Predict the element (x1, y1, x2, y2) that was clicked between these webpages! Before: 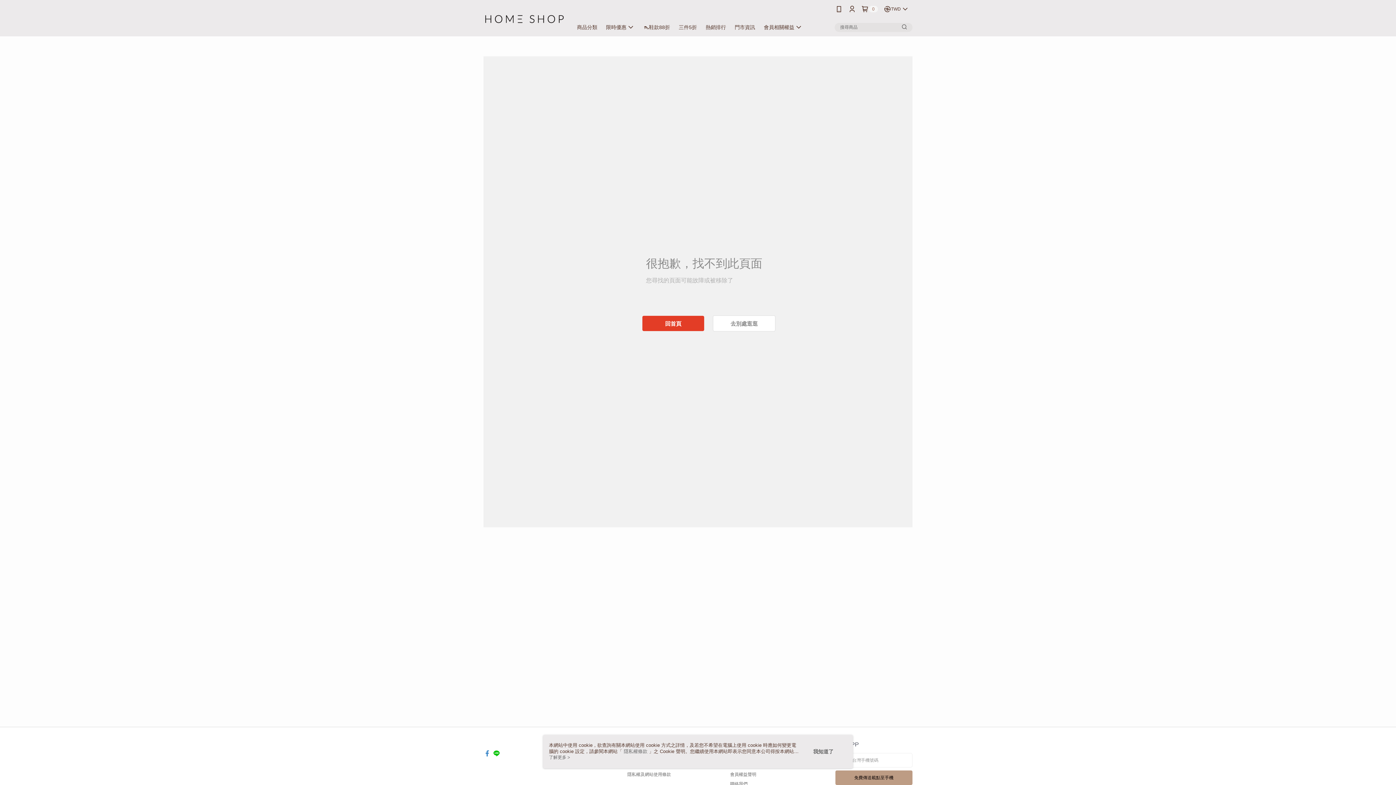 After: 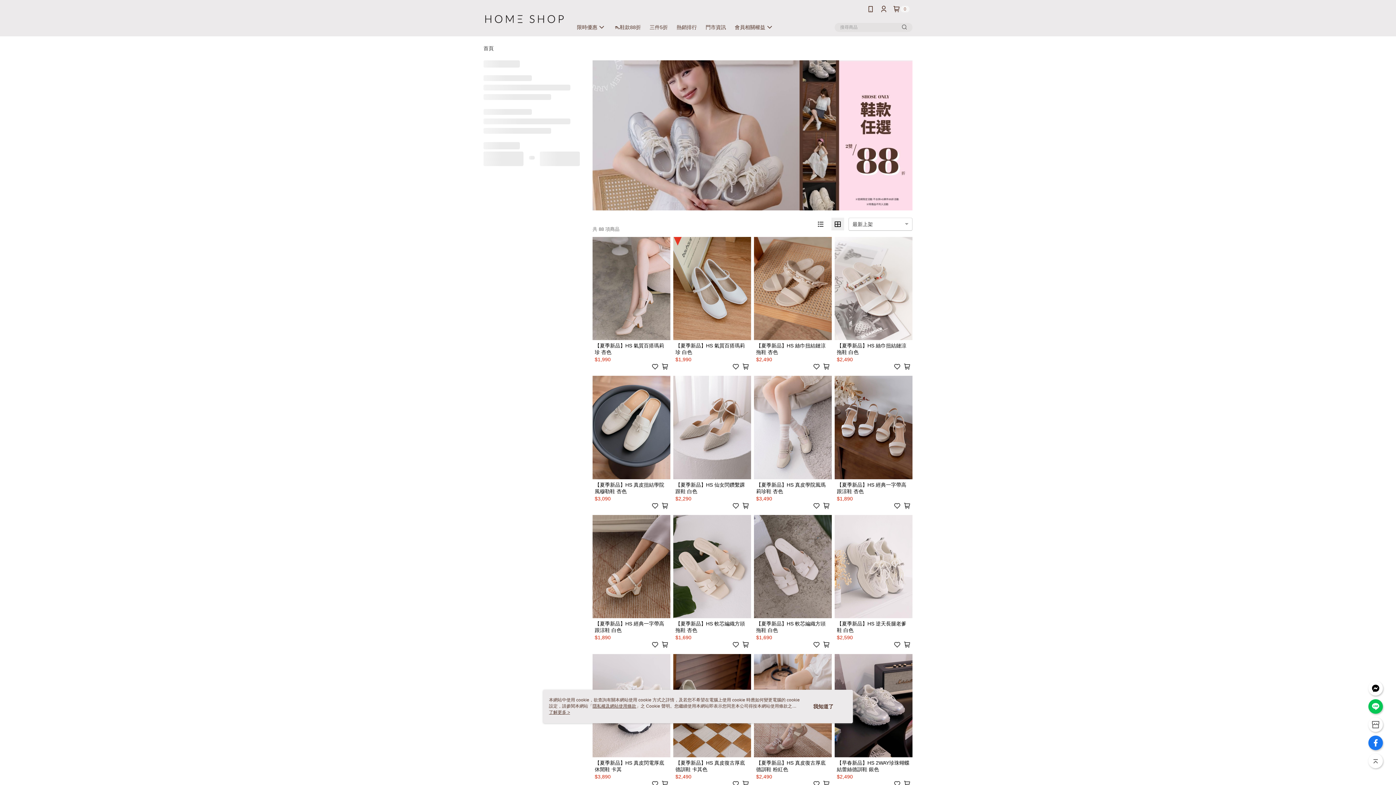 Action: bbox: (559, 18, 594, 36) label: 👠鞋款88折